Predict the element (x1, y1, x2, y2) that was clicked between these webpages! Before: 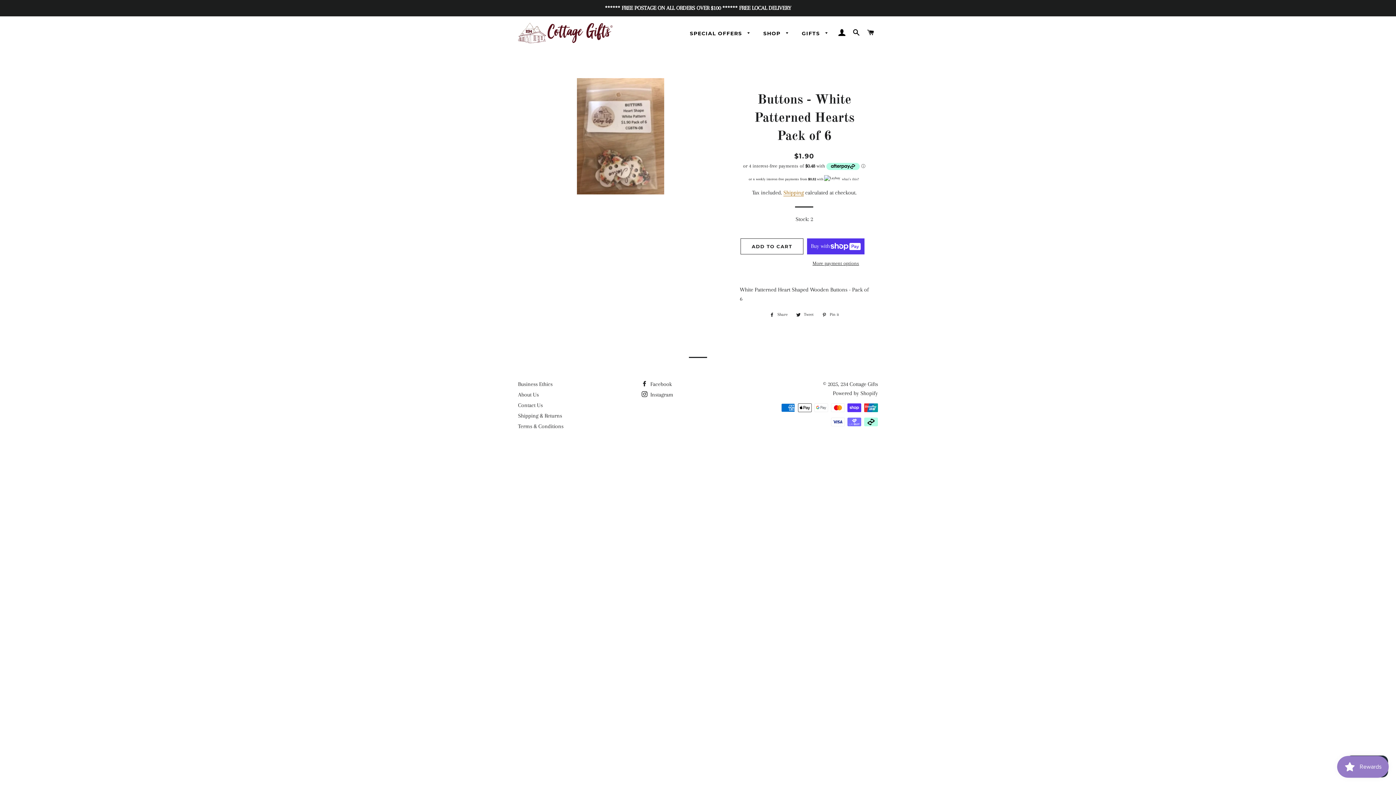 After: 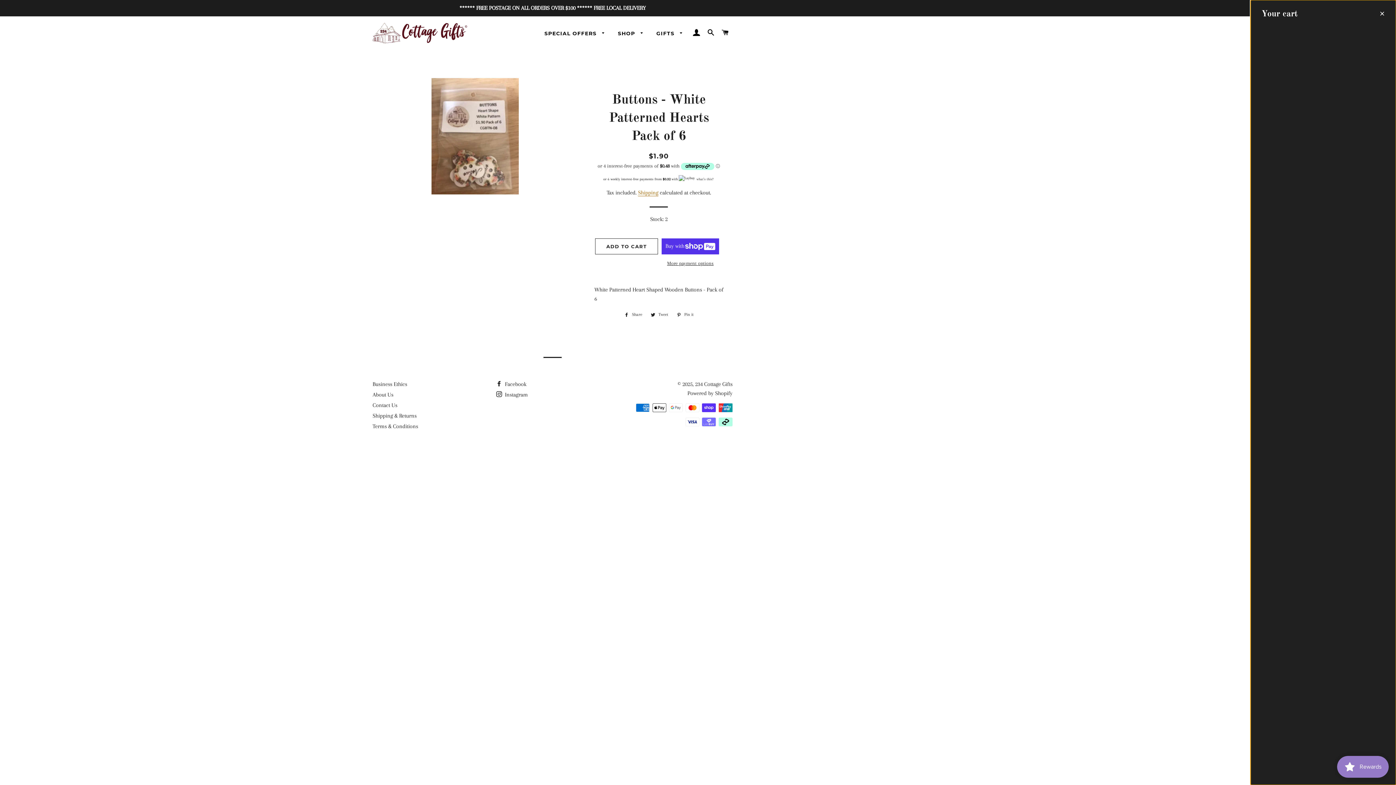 Action: bbox: (864, 21, 877, 43) label: CART